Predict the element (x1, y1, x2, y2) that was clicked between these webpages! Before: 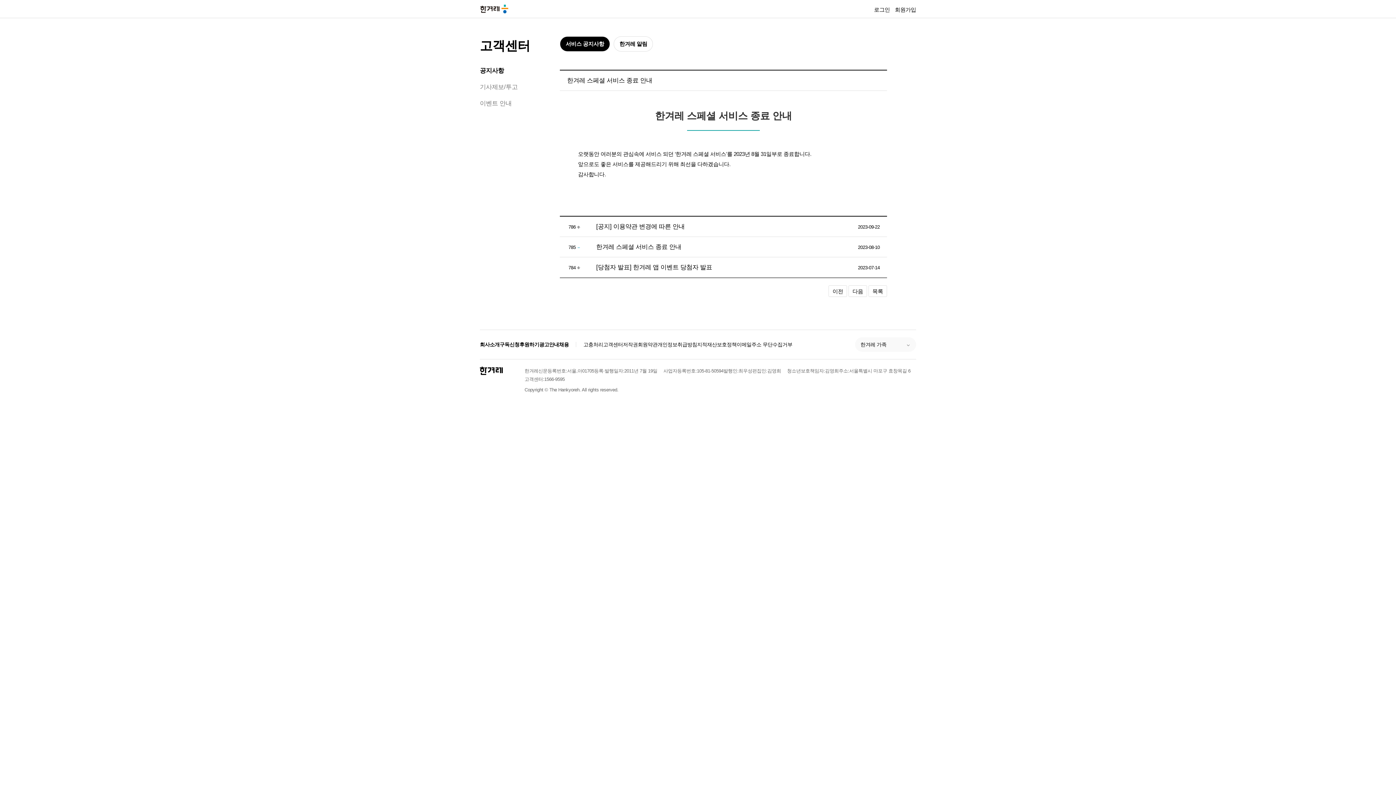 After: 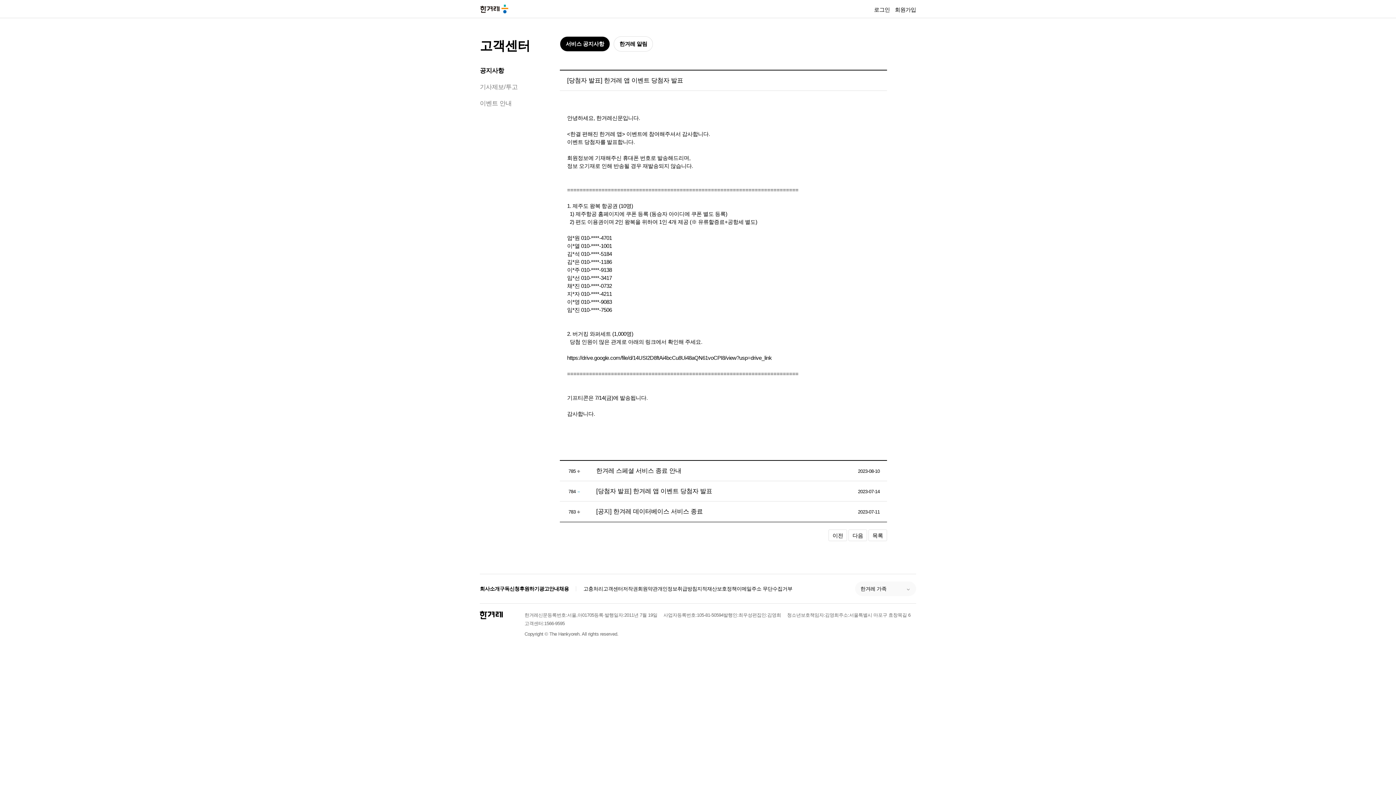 Action: bbox: (828, 285, 847, 297) label: 이전